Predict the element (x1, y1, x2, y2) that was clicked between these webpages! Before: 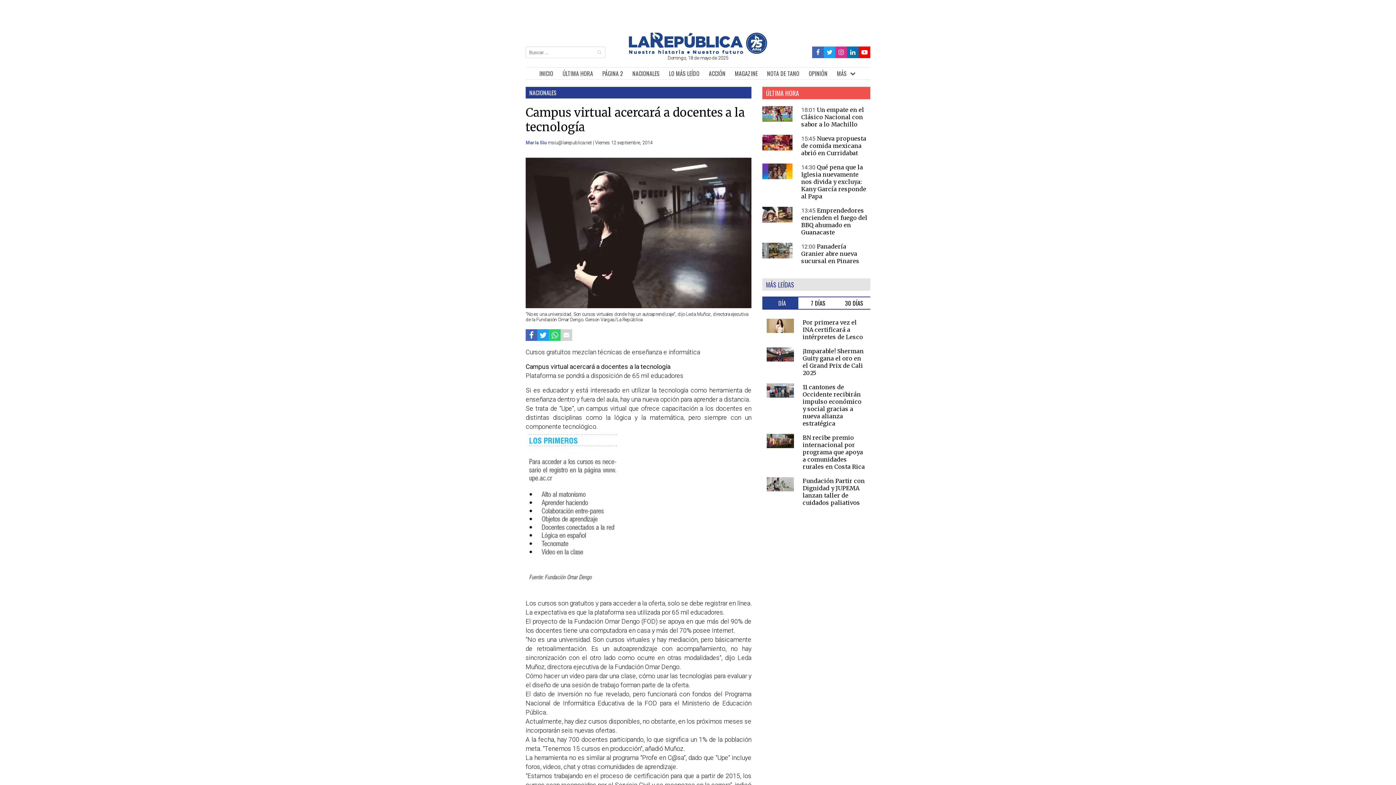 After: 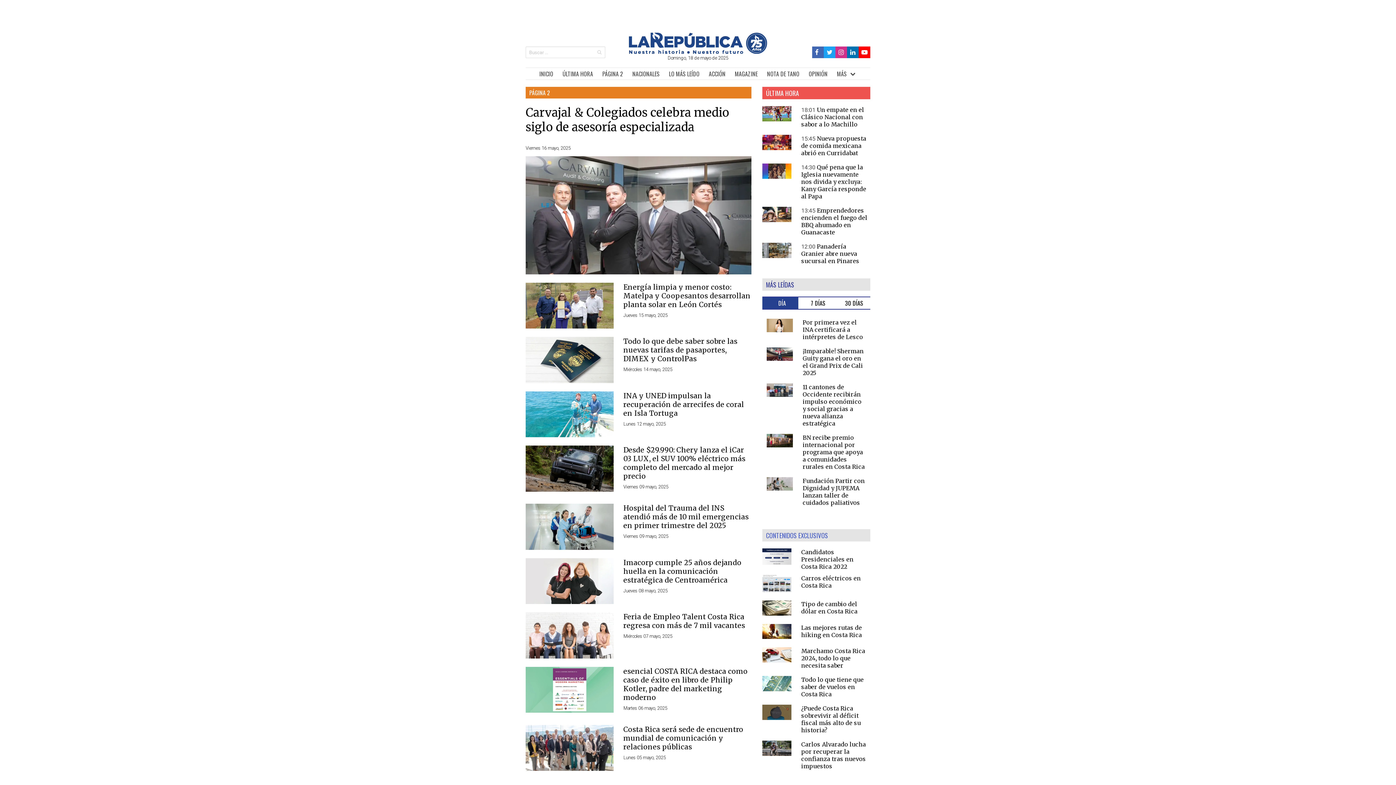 Action: label: PÁGINA 2 bbox: (597, 67, 627, 78)